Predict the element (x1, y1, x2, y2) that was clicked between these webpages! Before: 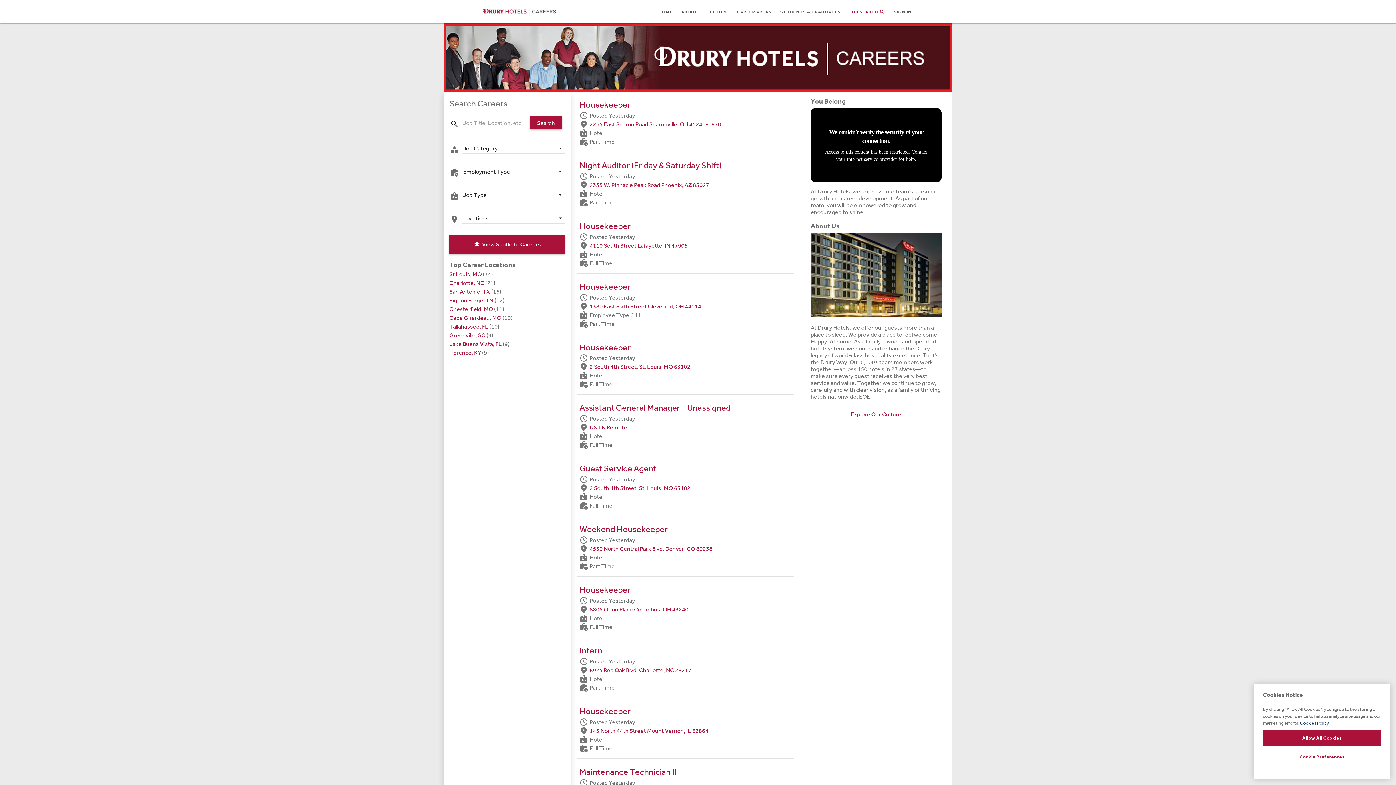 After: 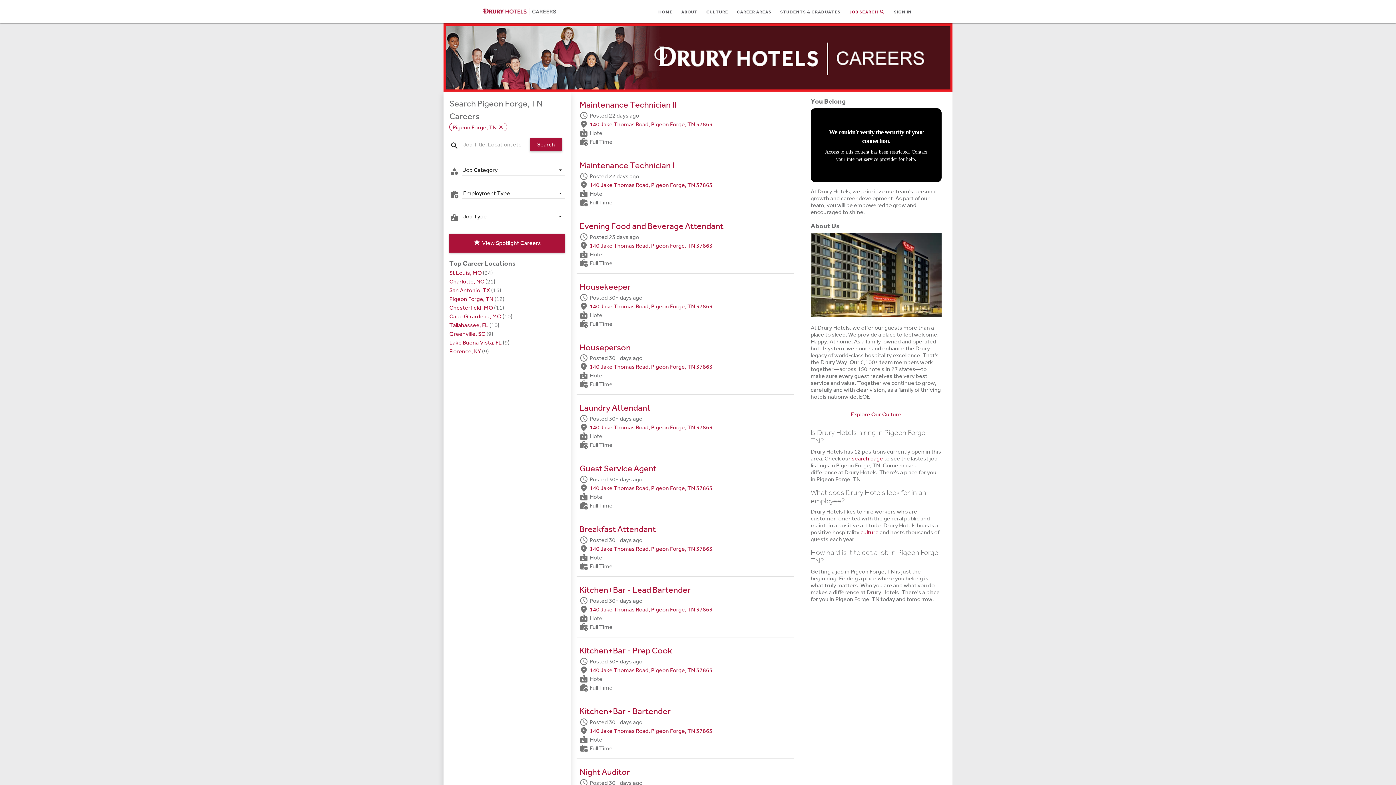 Action: label: Pigeon Forge, TN bbox: (449, 296, 493, 303)